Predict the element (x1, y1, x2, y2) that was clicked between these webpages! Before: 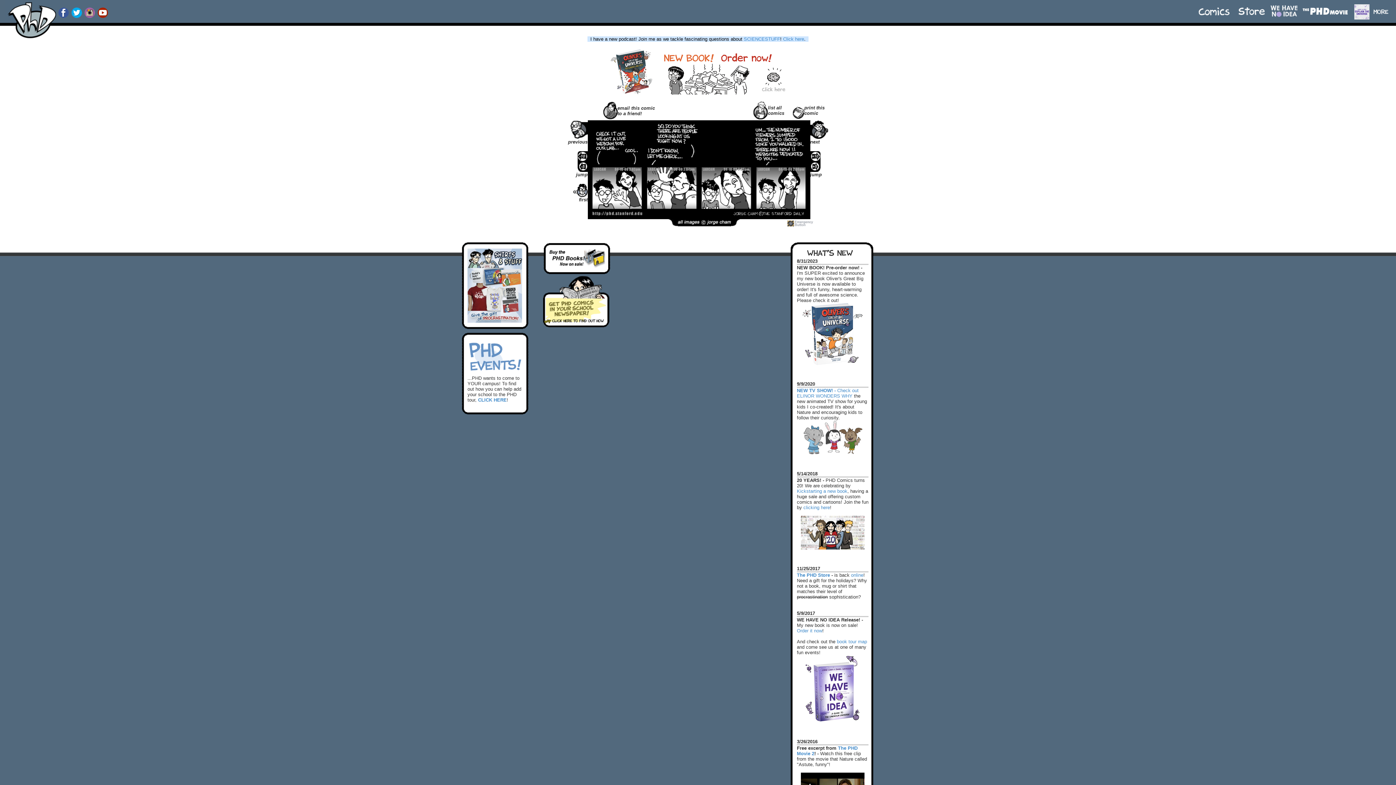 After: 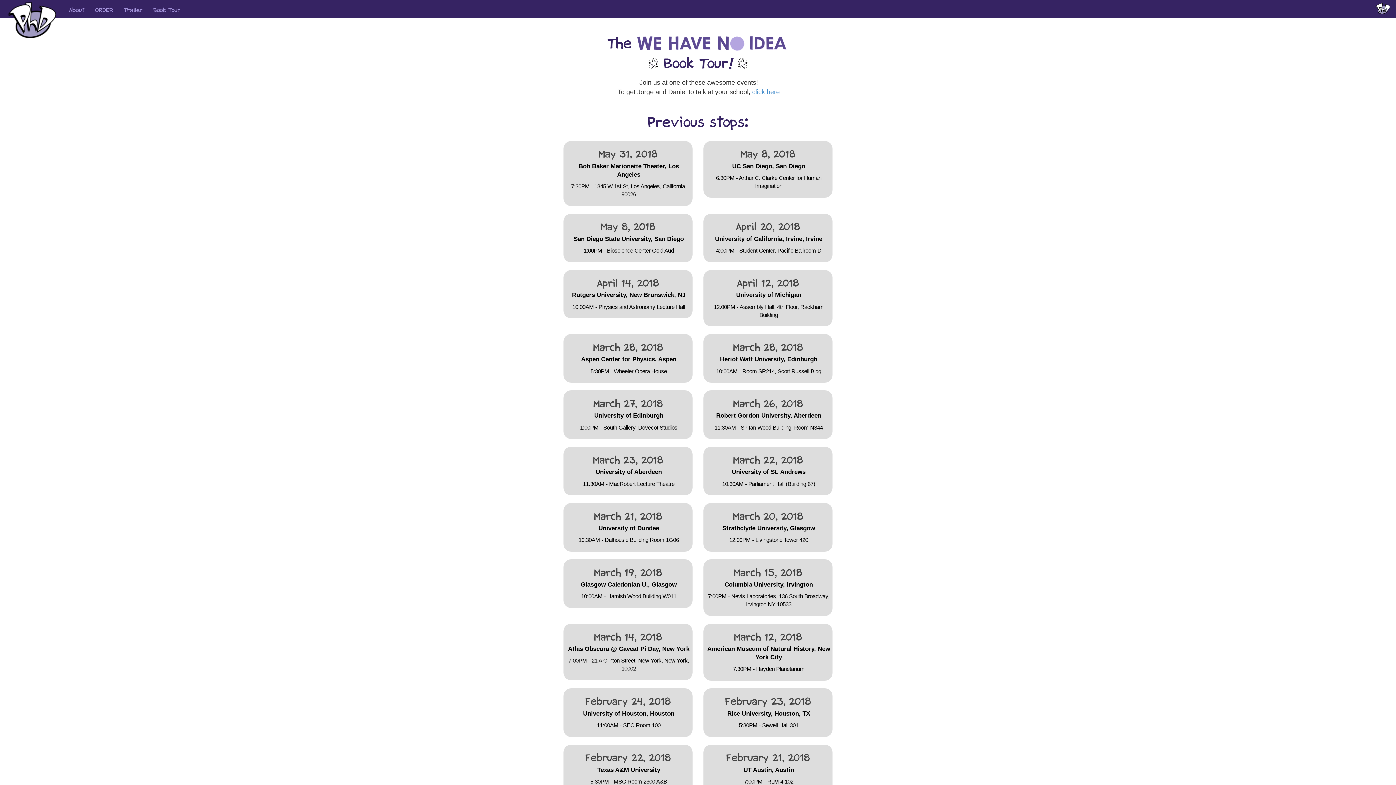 Action: label: book tour map bbox: (837, 639, 867, 644)